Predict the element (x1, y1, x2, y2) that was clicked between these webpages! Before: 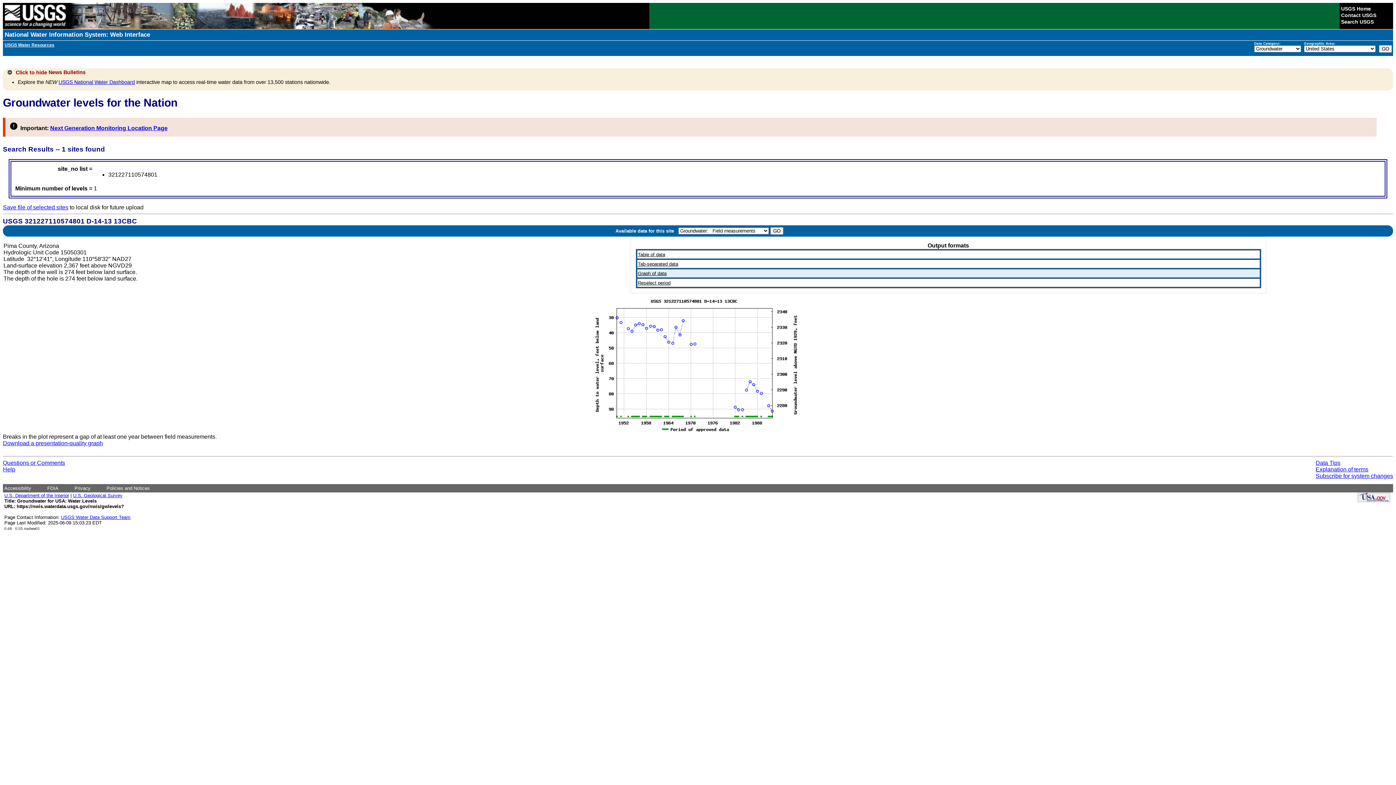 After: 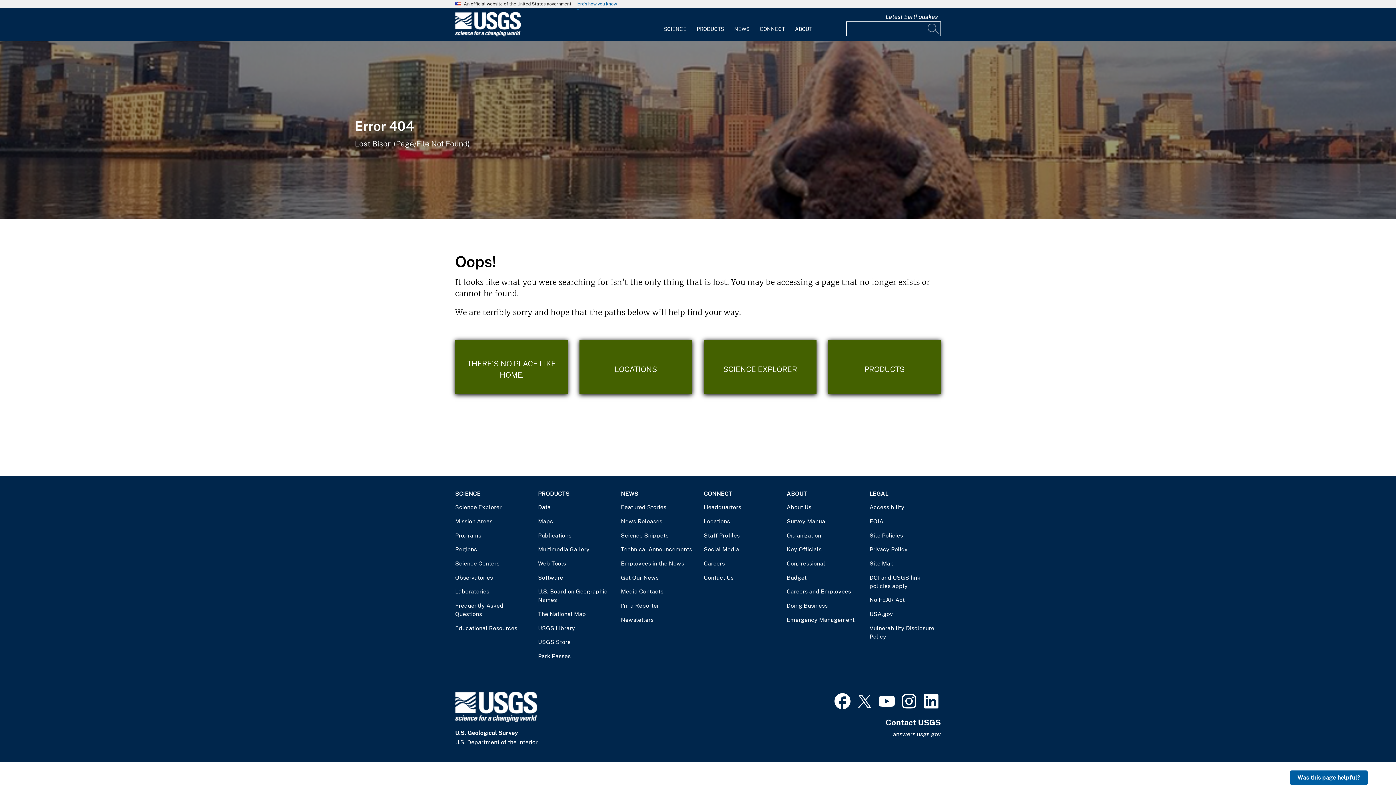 Action: label: Policies and Notices bbox: (106, 485, 149, 491)